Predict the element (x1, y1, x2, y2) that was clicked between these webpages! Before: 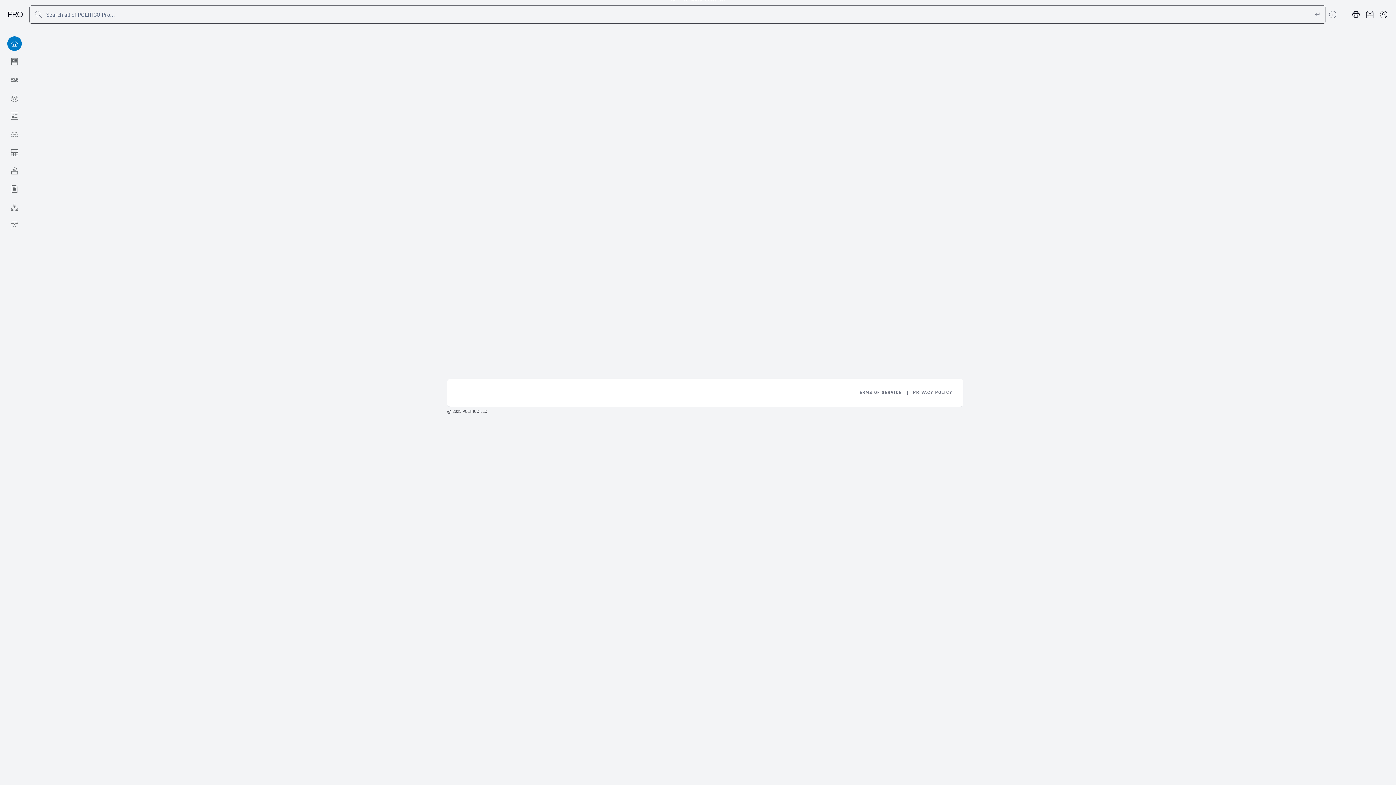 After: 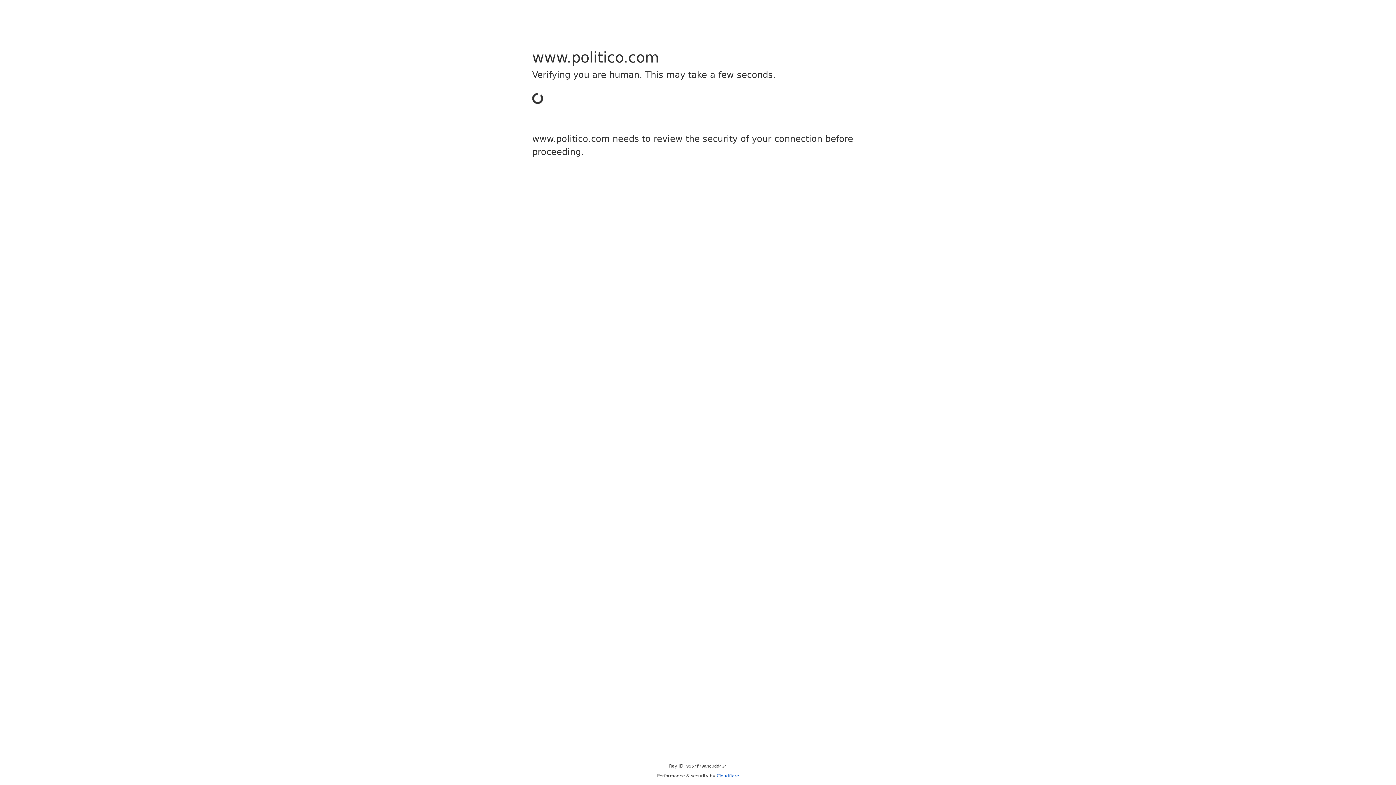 Action: label: Item 1 of 2. Terms of Service bbox: (857, 389, 902, 396)